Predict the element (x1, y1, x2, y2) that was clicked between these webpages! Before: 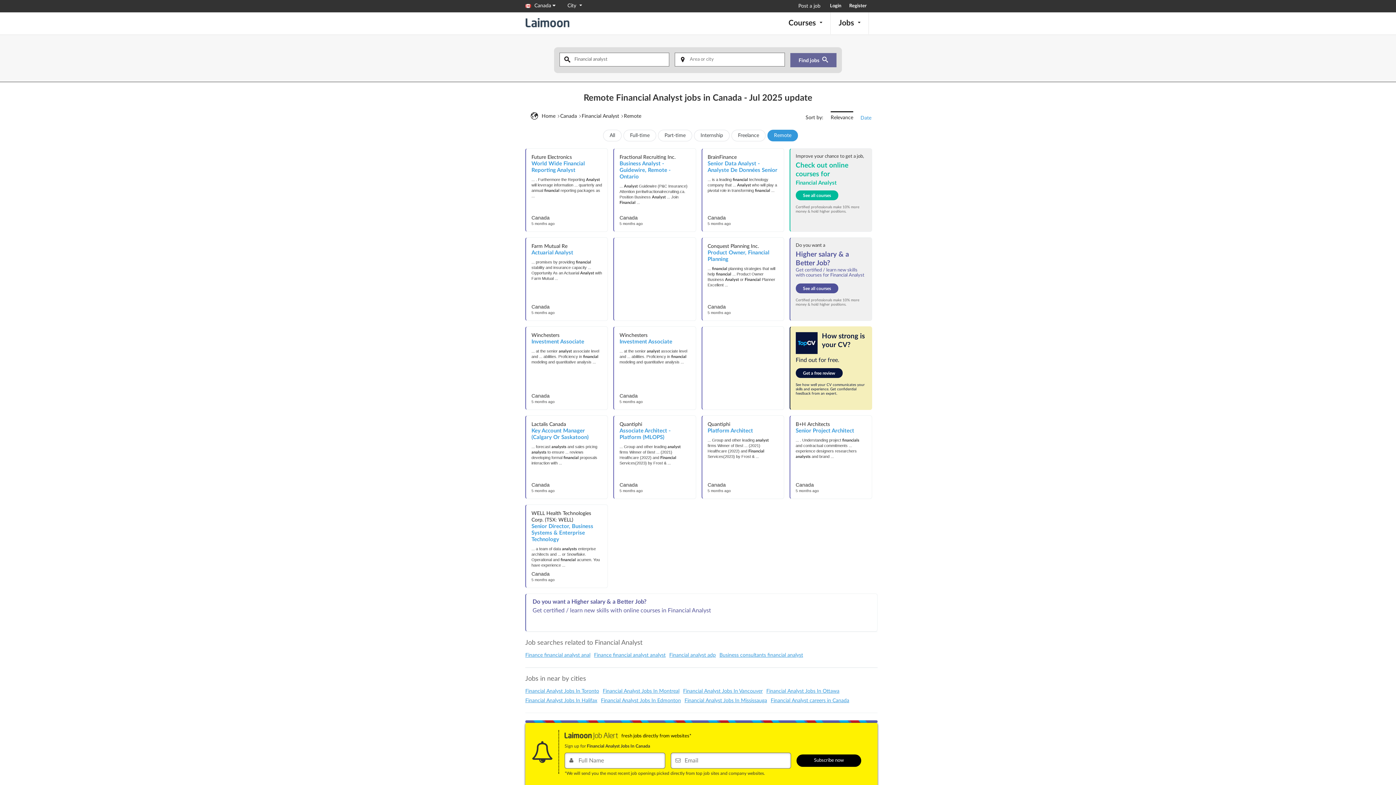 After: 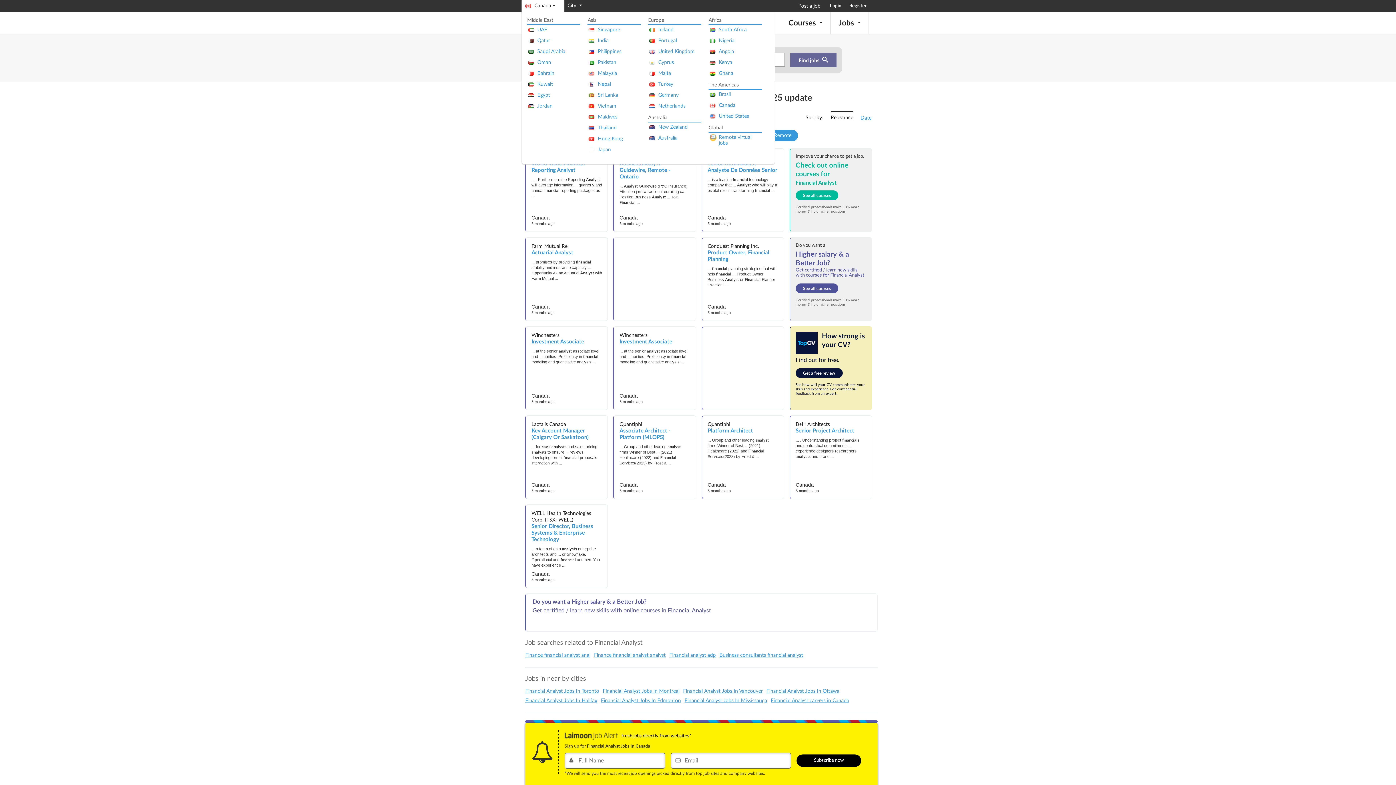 Action: label: Canada  bbox: (521, -1, 564, 13)